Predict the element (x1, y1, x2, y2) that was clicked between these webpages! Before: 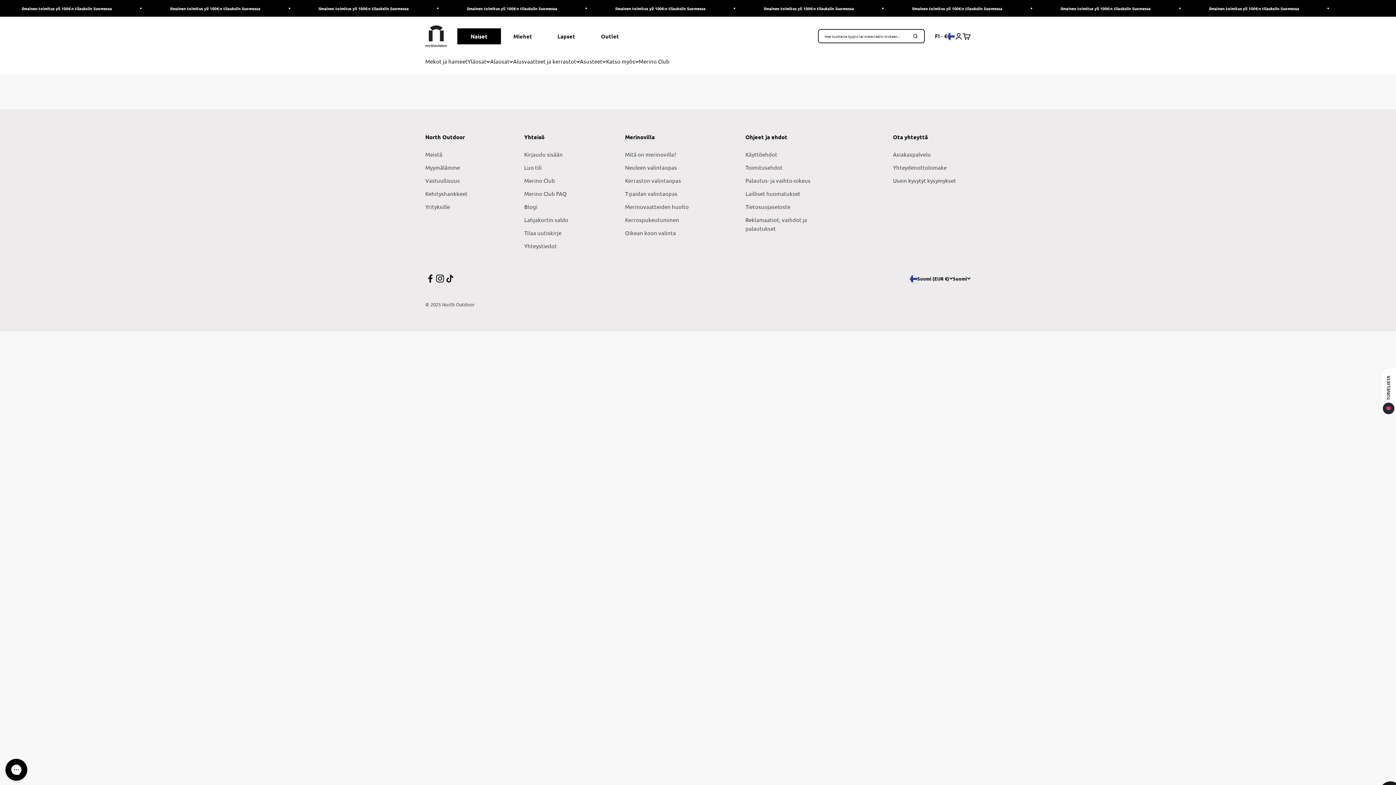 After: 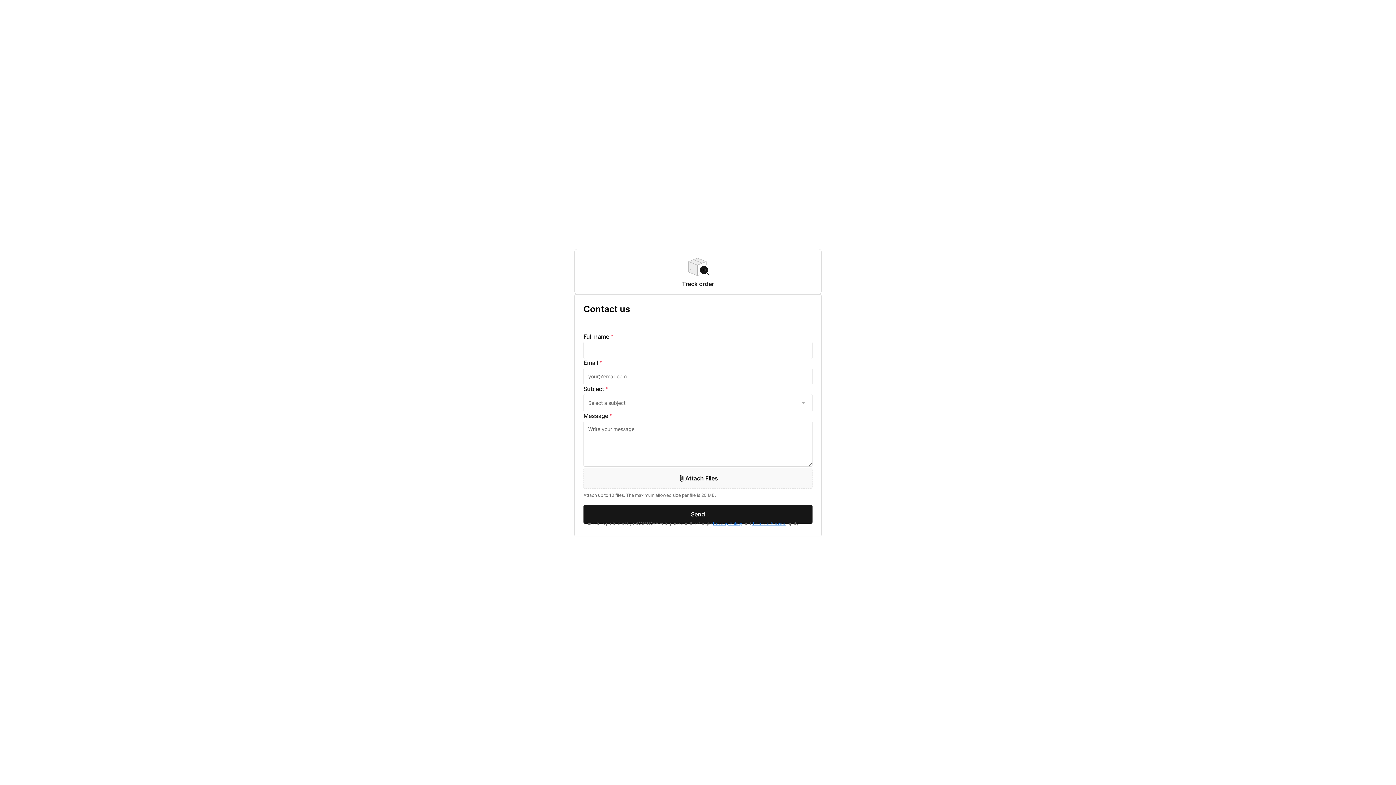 Action: bbox: (893, 163, 946, 172) label: Yhteydenottolomake